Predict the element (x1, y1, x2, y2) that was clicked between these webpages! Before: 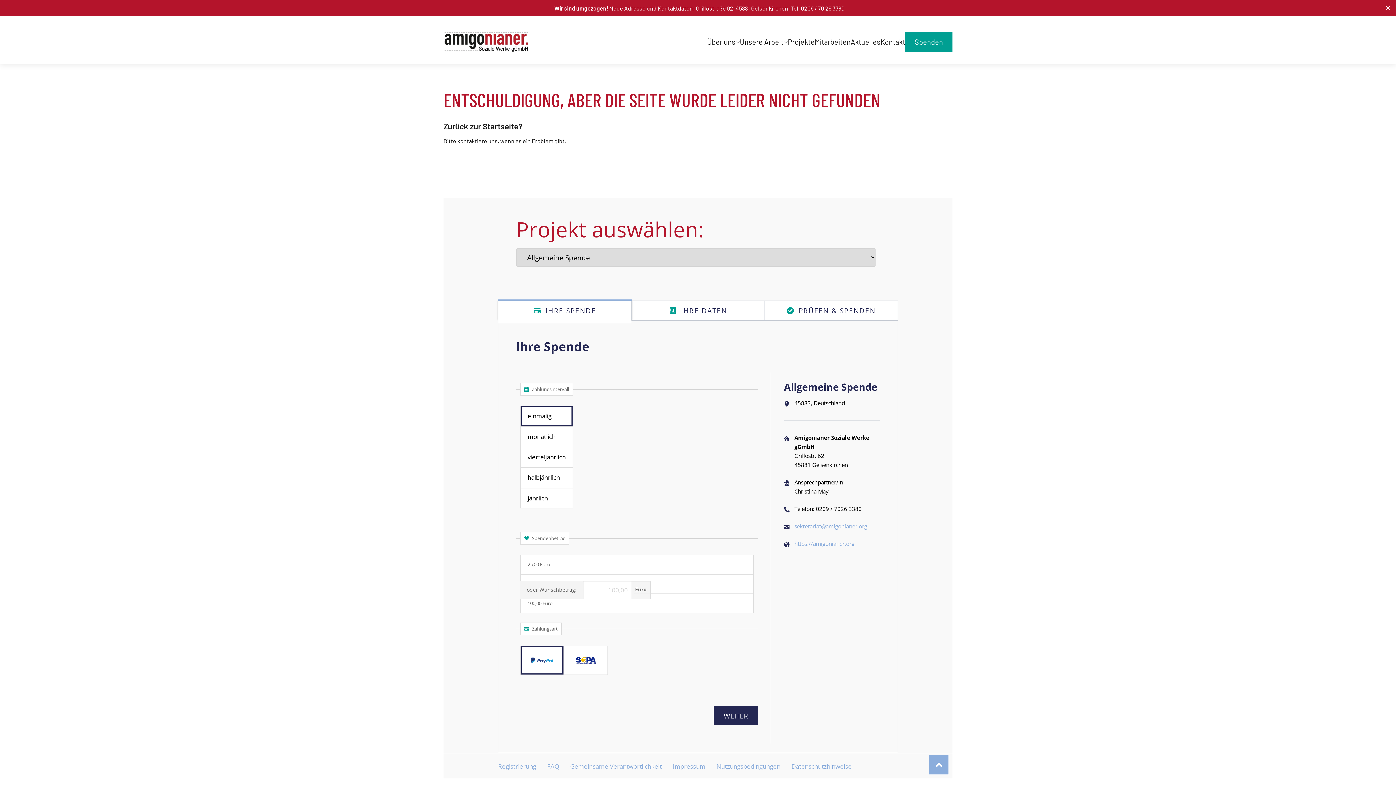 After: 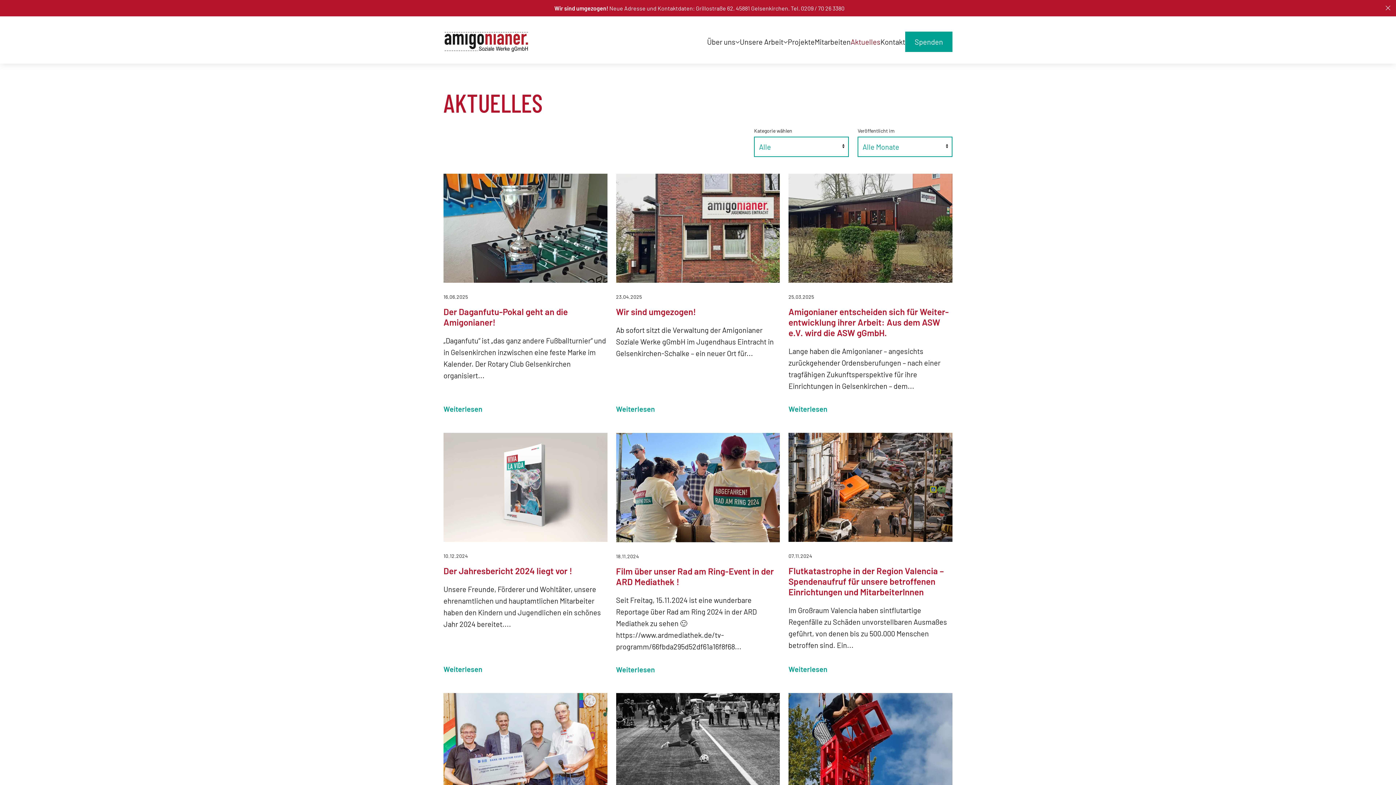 Action: bbox: (850, 20, 880, 63) label: Aktuelles